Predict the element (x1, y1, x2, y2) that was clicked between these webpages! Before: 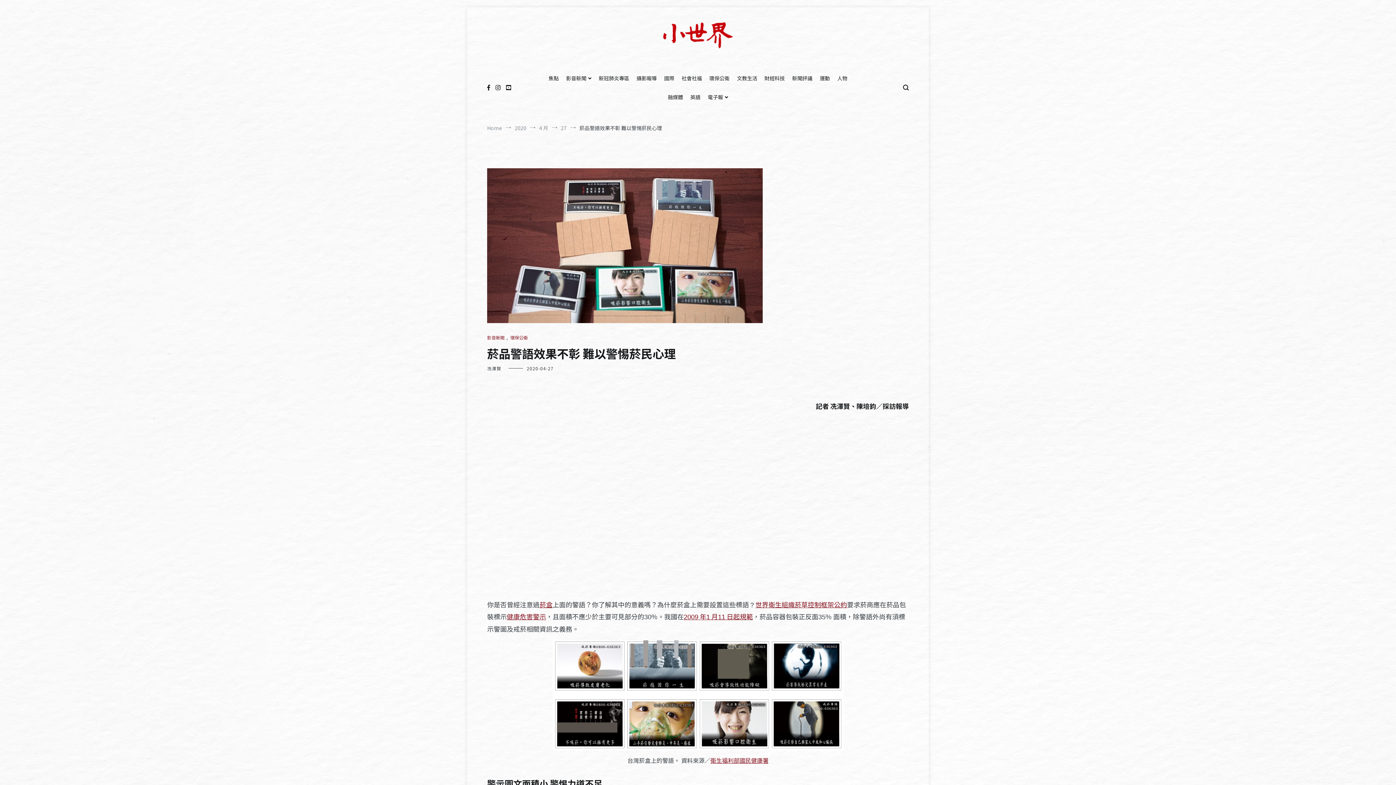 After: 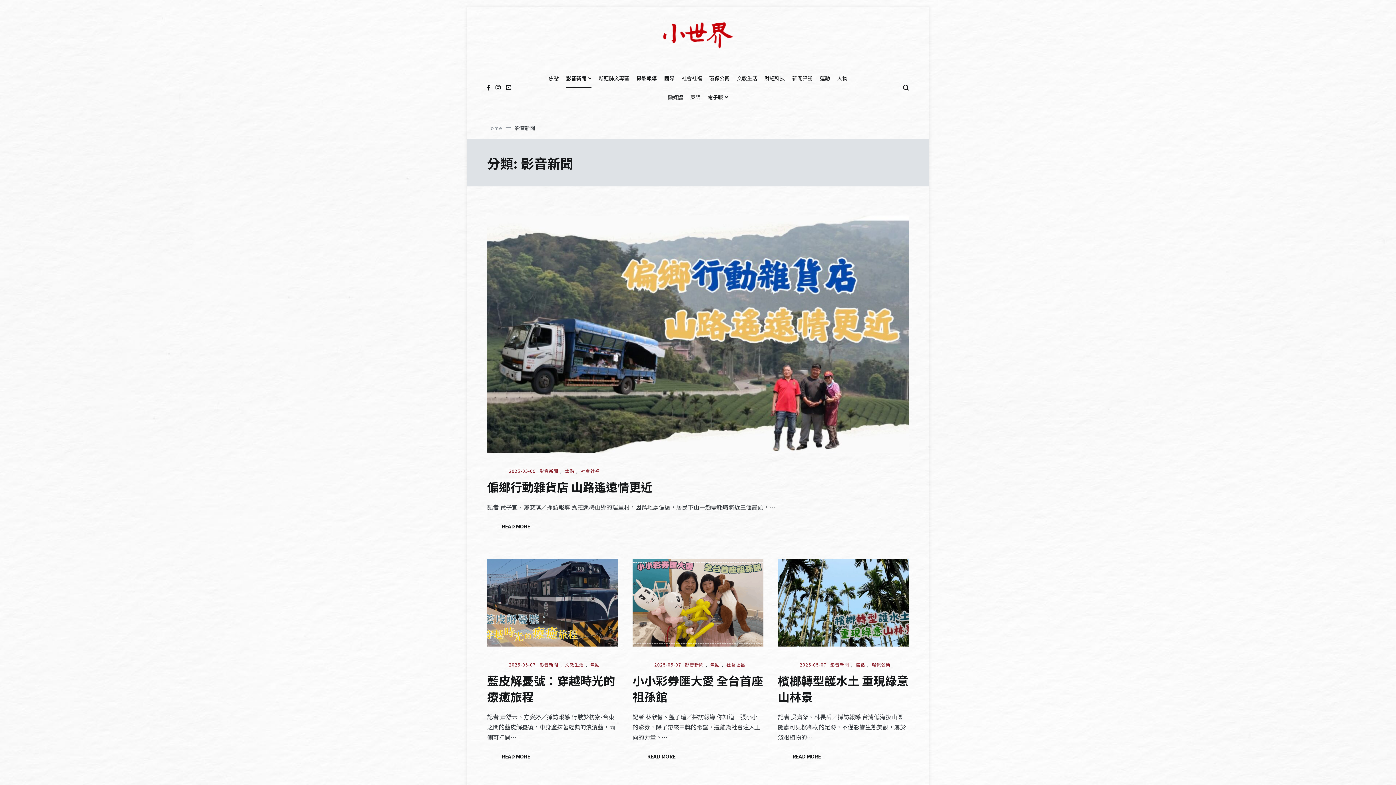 Action: label: 影音新聞 bbox: (487, 334, 504, 341)